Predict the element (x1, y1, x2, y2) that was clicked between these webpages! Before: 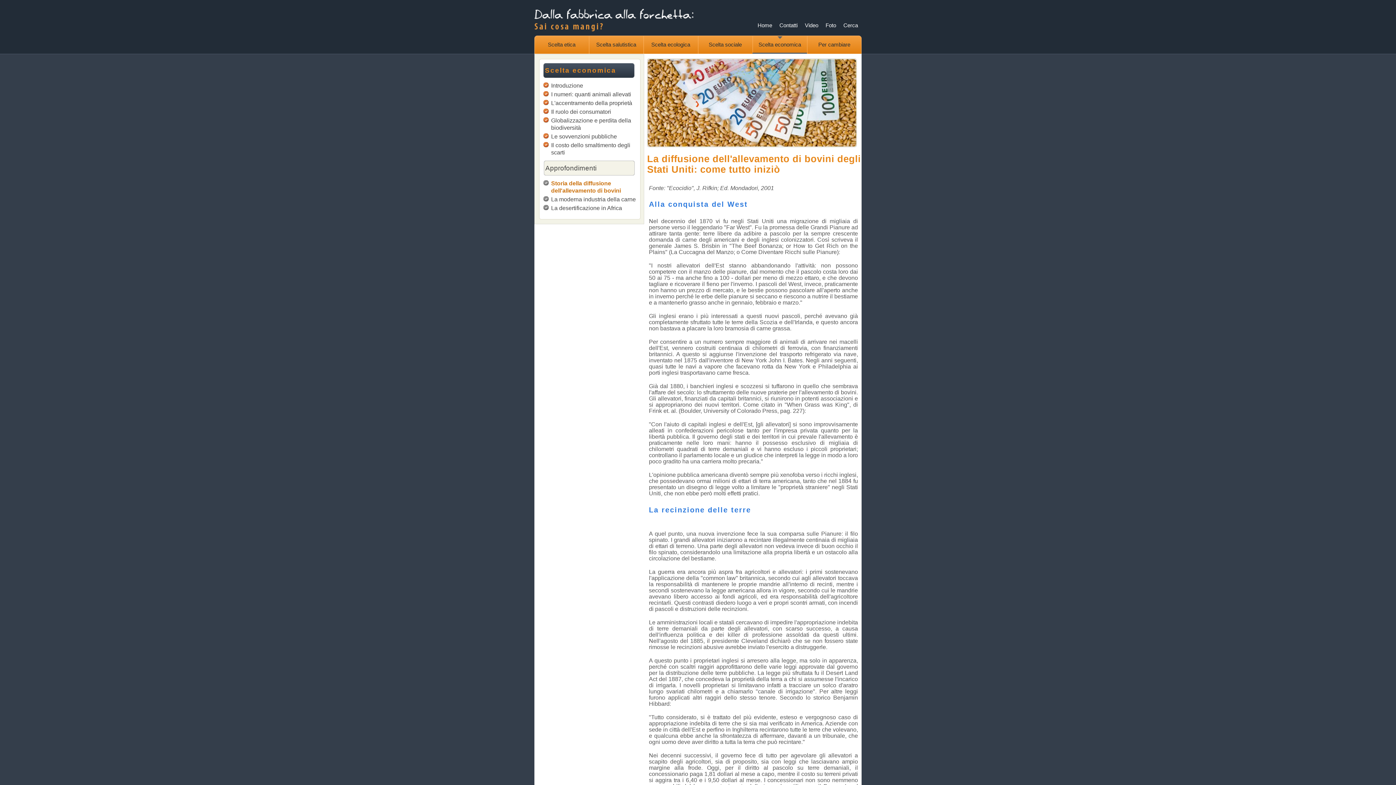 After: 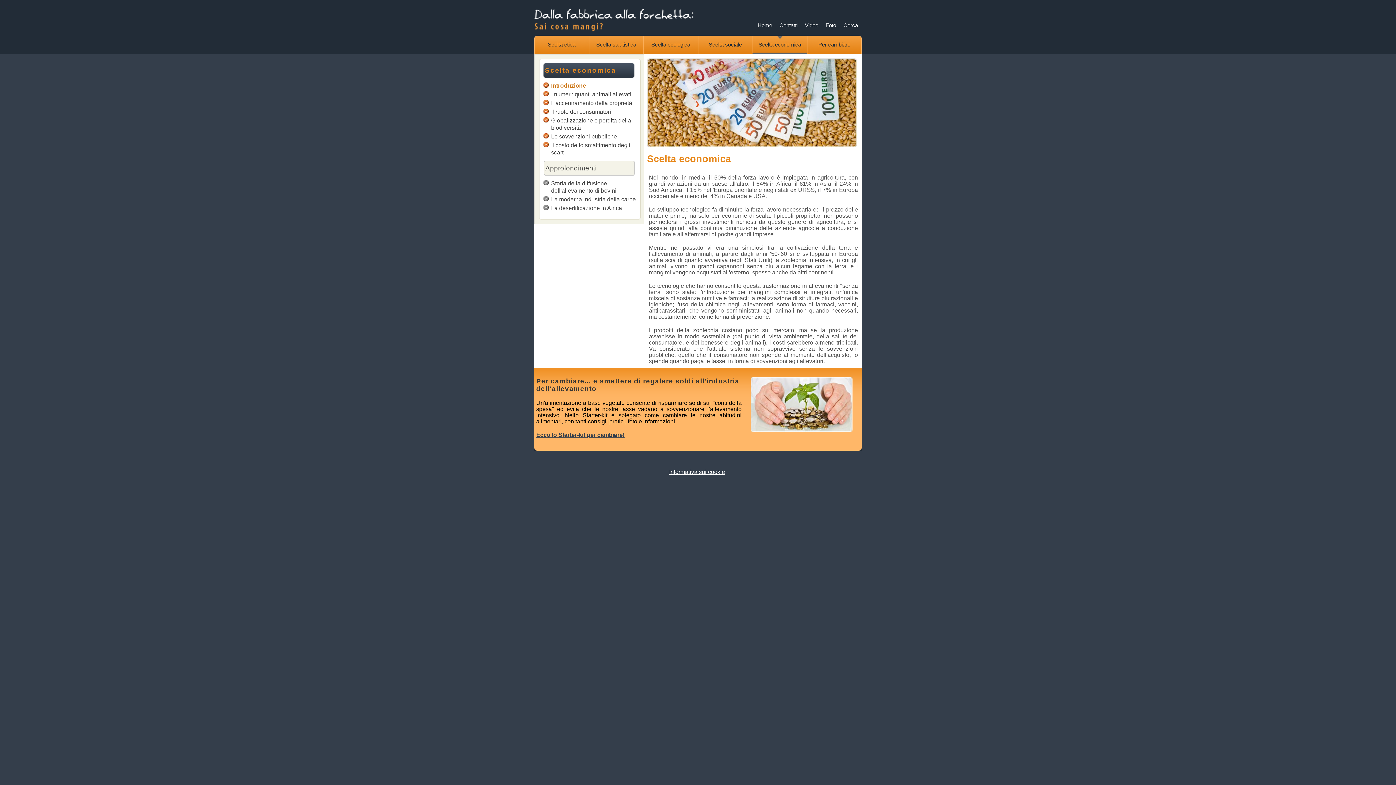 Action: bbox: (752, 35, 807, 53) label: Scelta economica